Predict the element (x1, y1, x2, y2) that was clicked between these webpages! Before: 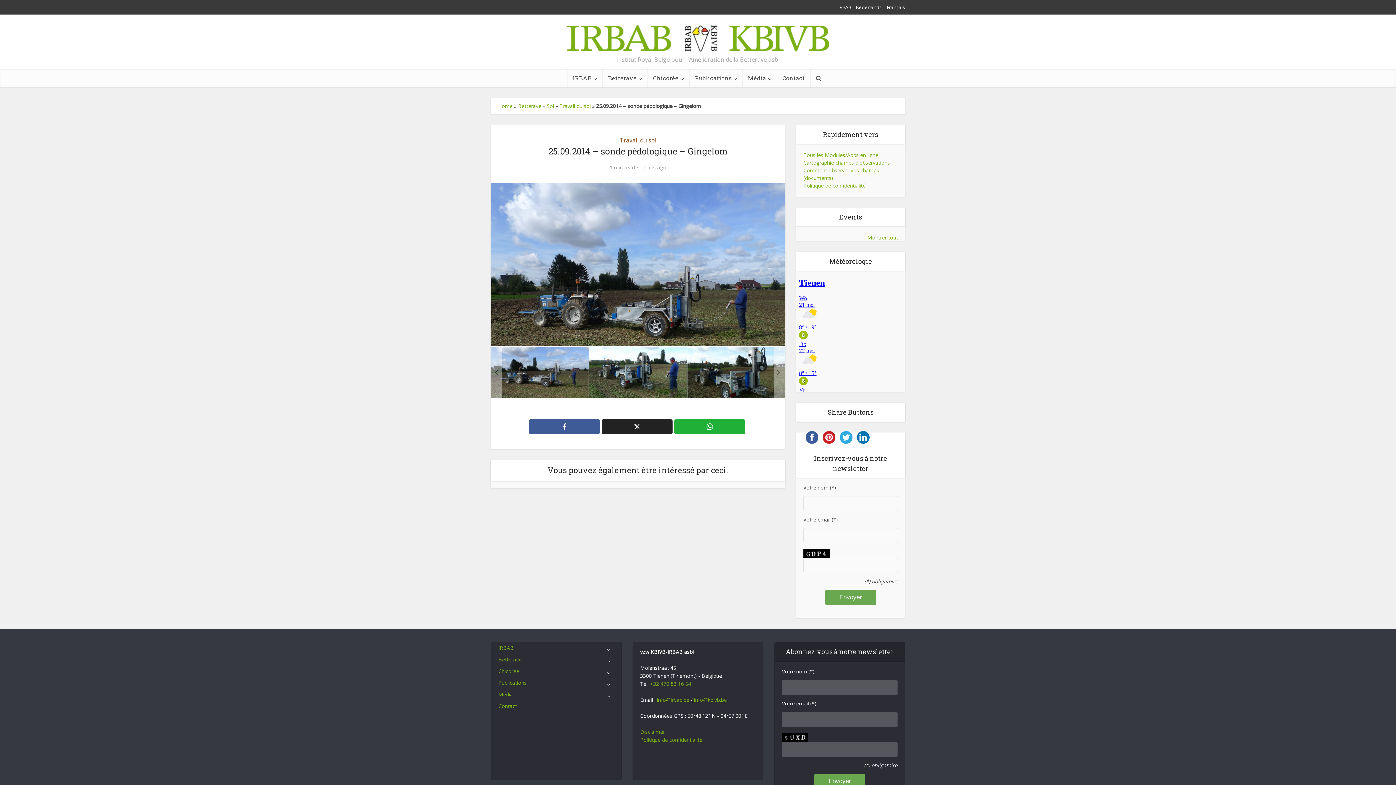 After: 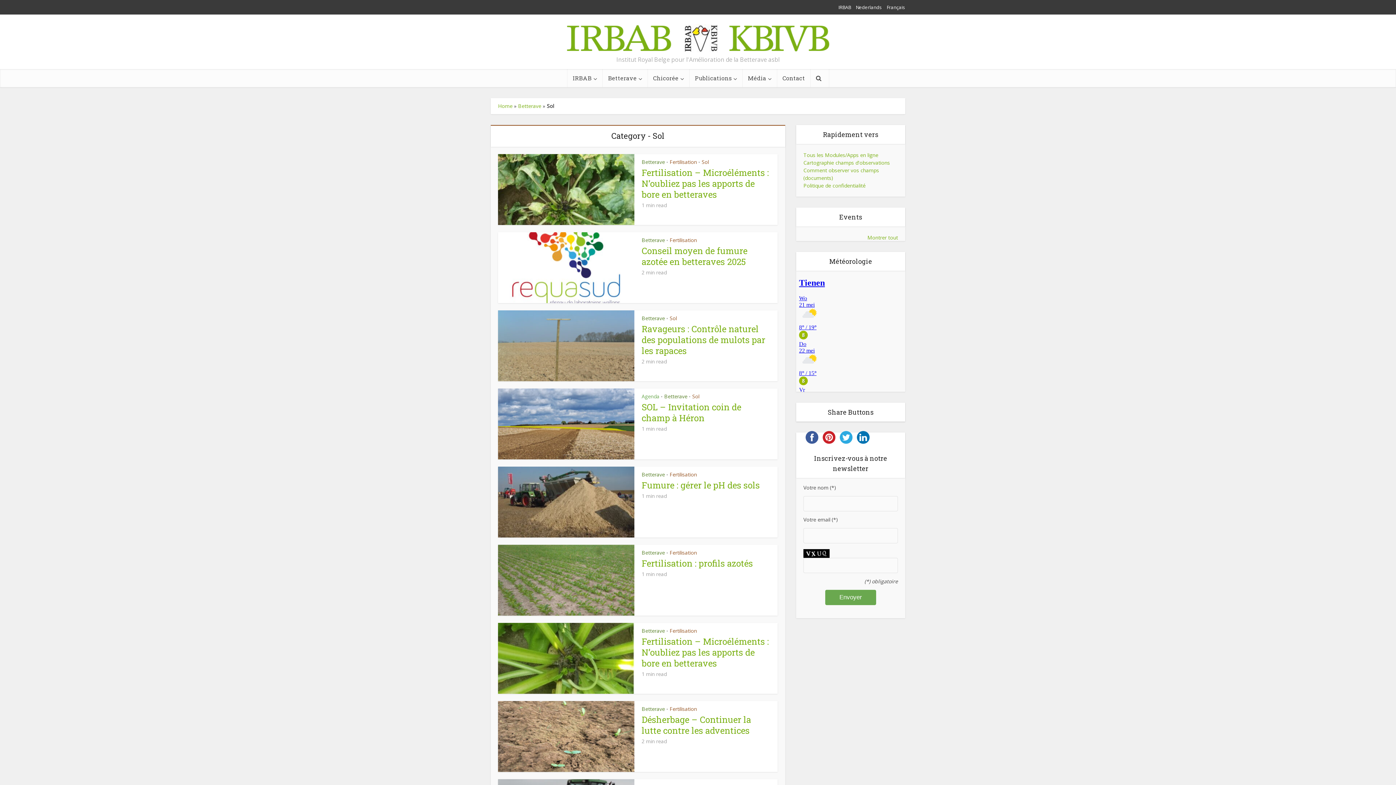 Action: bbox: (546, 102, 554, 109) label: Sol